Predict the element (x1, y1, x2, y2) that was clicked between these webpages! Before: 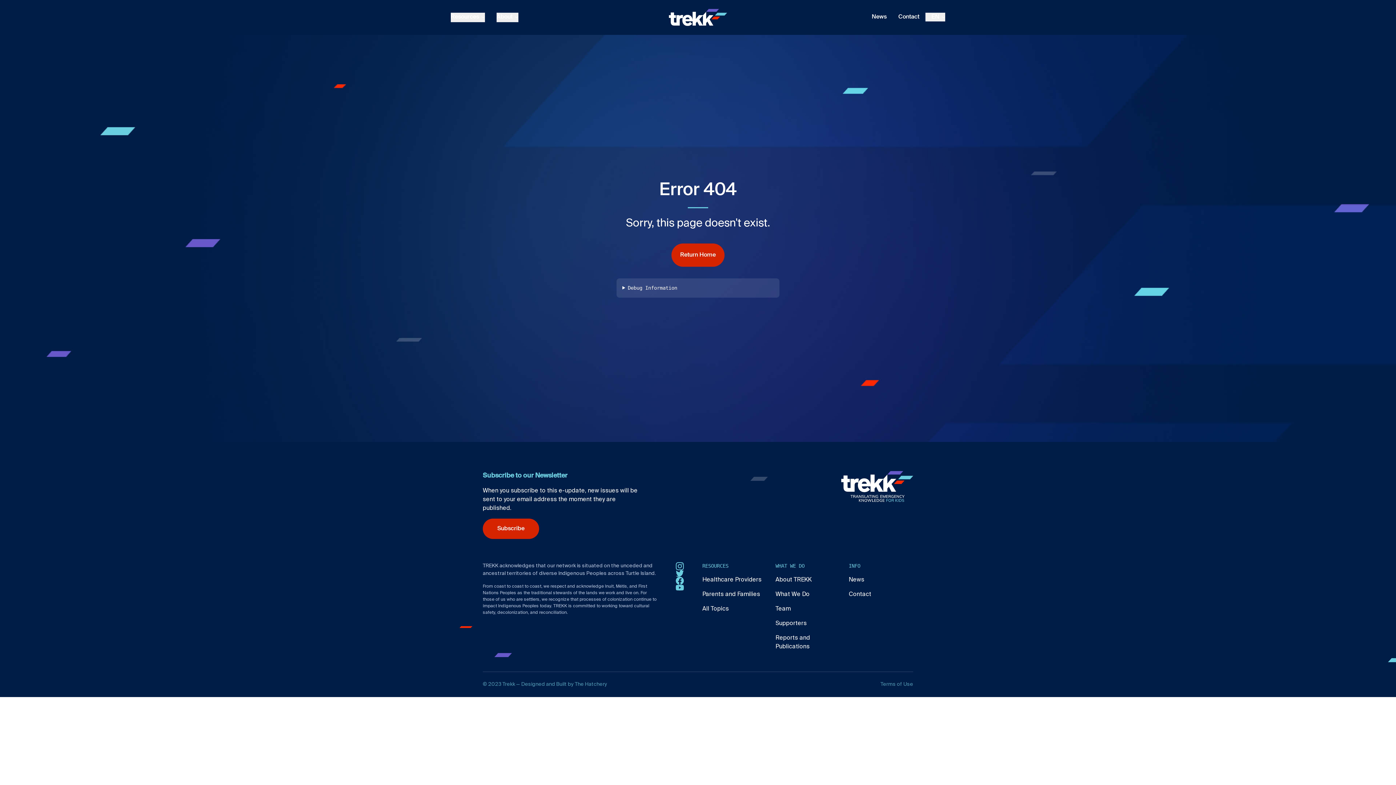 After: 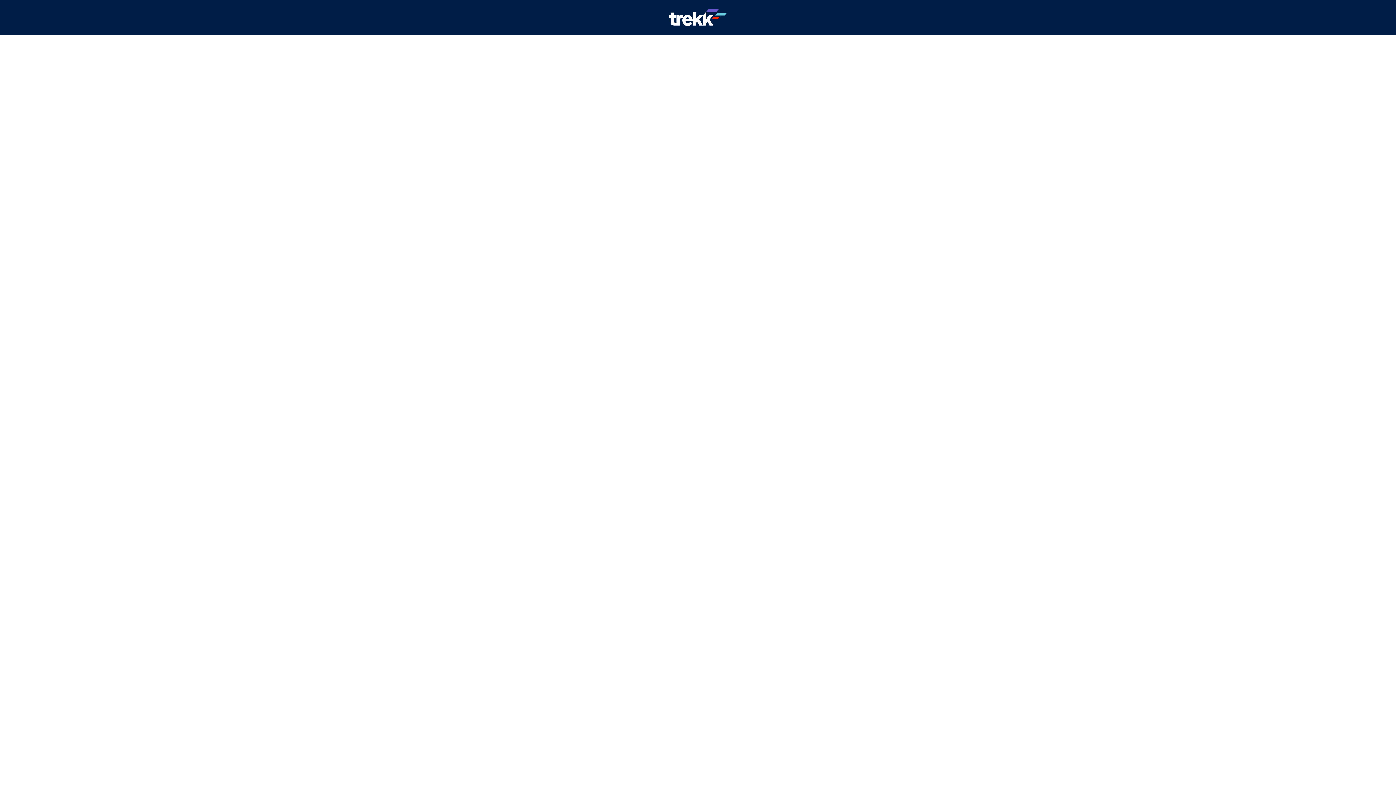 Action: bbox: (669, 8, 727, 26) label: Home